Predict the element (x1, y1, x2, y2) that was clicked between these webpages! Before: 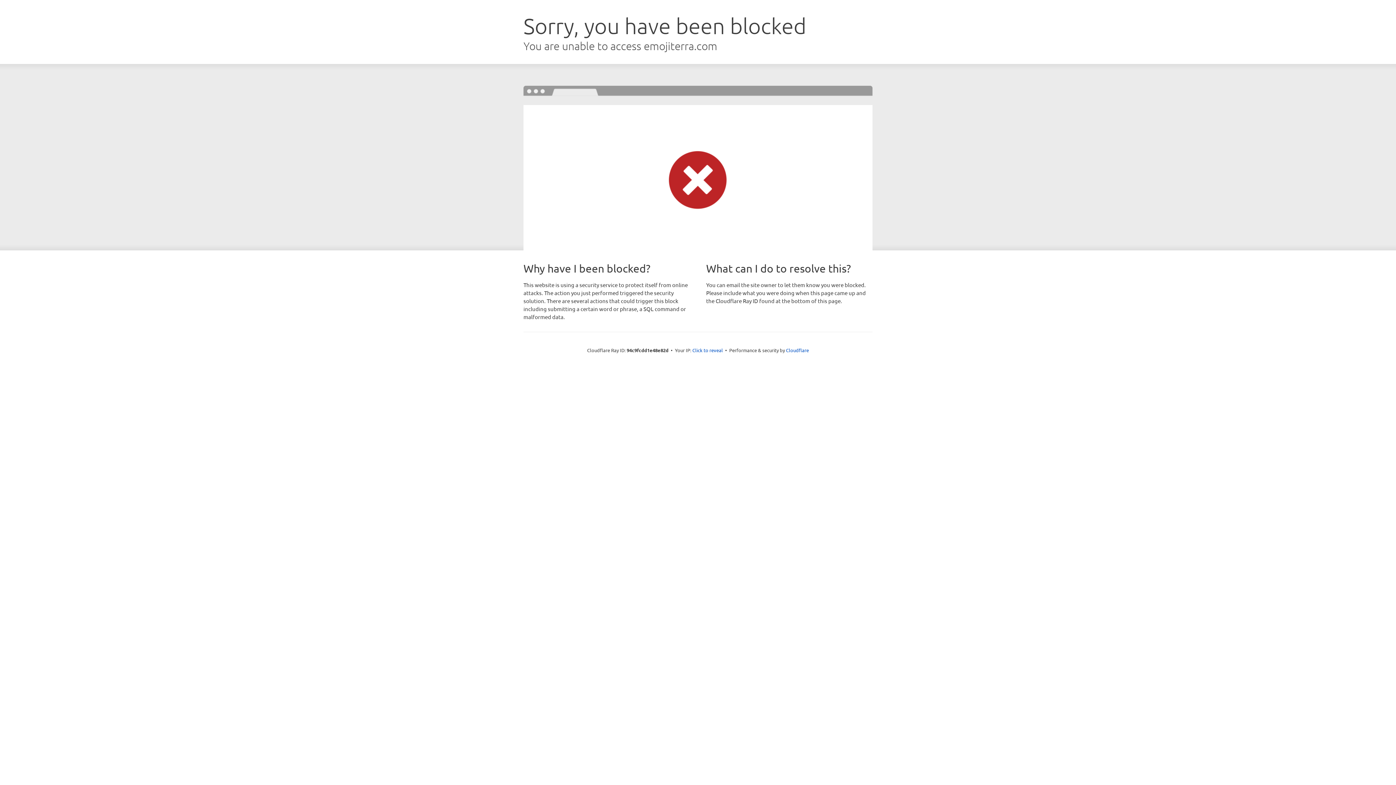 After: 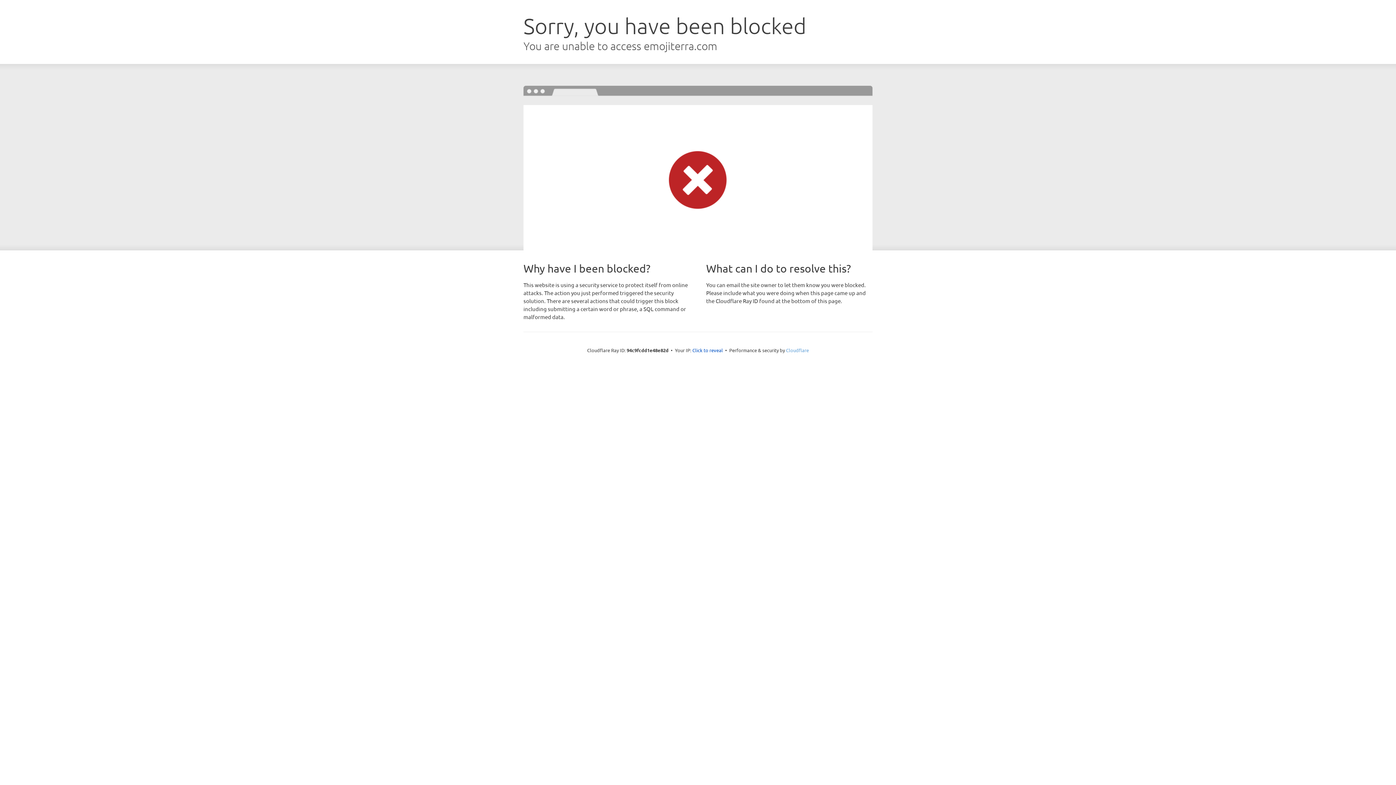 Action: label: Cloudflare bbox: (786, 347, 809, 353)